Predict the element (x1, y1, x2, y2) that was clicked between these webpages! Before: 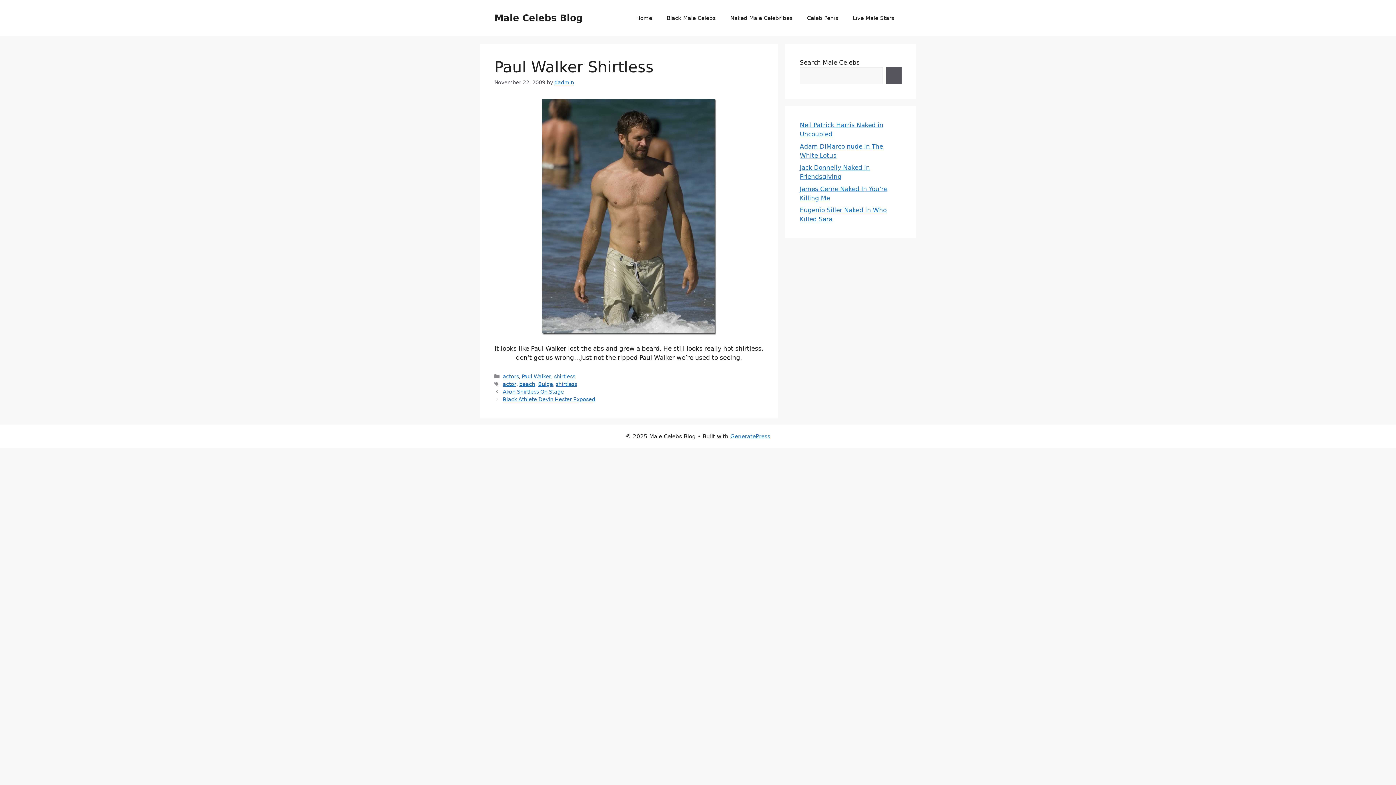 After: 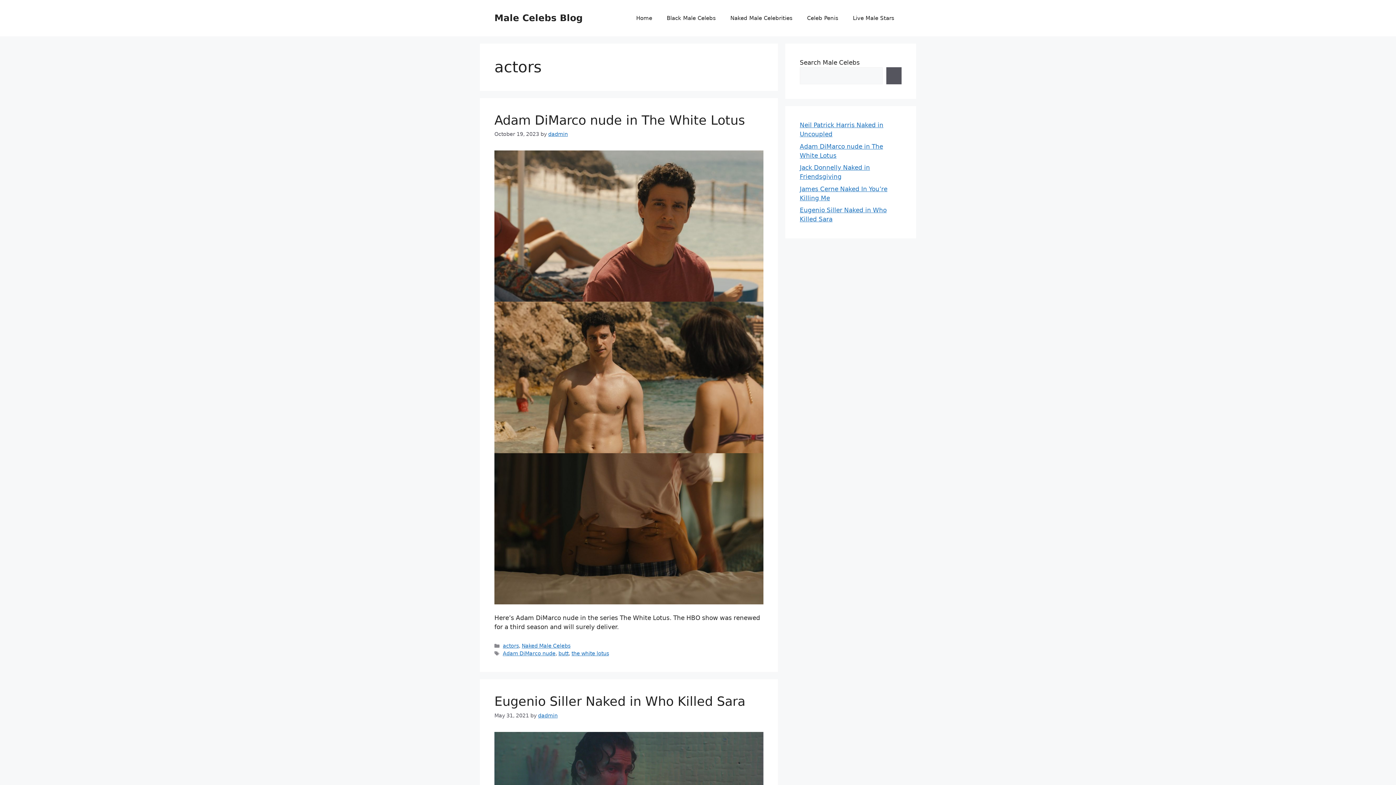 Action: bbox: (502, 373, 518, 379) label: actors